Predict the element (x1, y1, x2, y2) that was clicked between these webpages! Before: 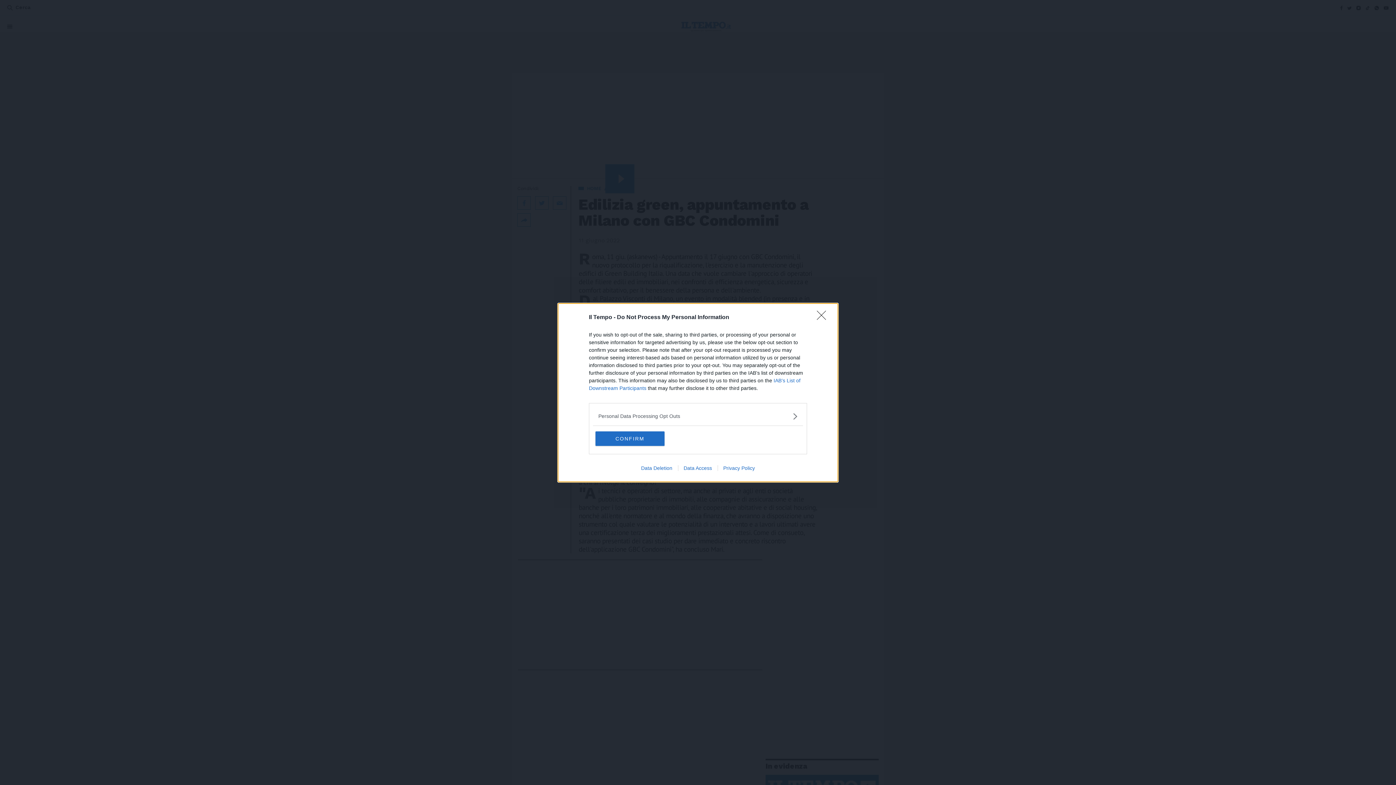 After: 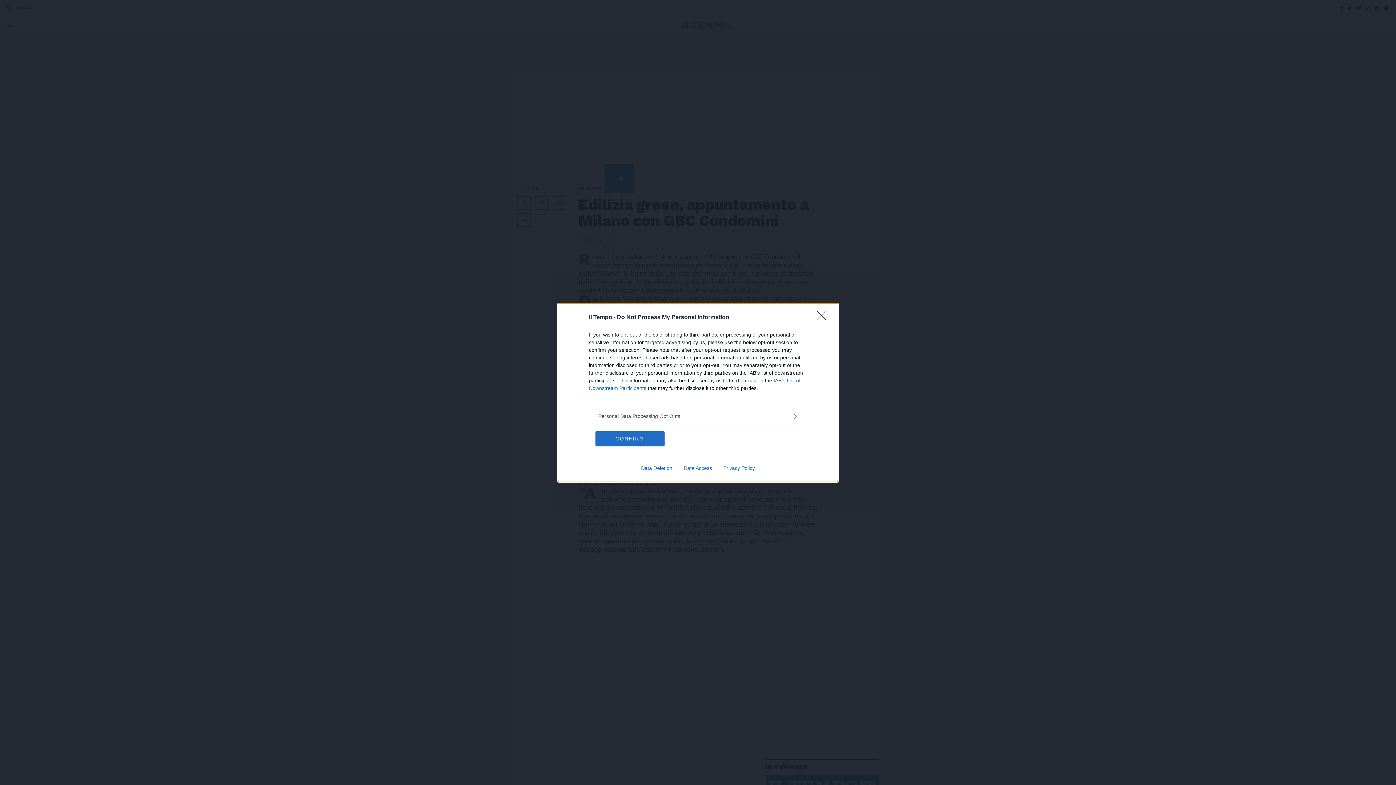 Action: bbox: (678, 465, 717, 471) label: Data Access